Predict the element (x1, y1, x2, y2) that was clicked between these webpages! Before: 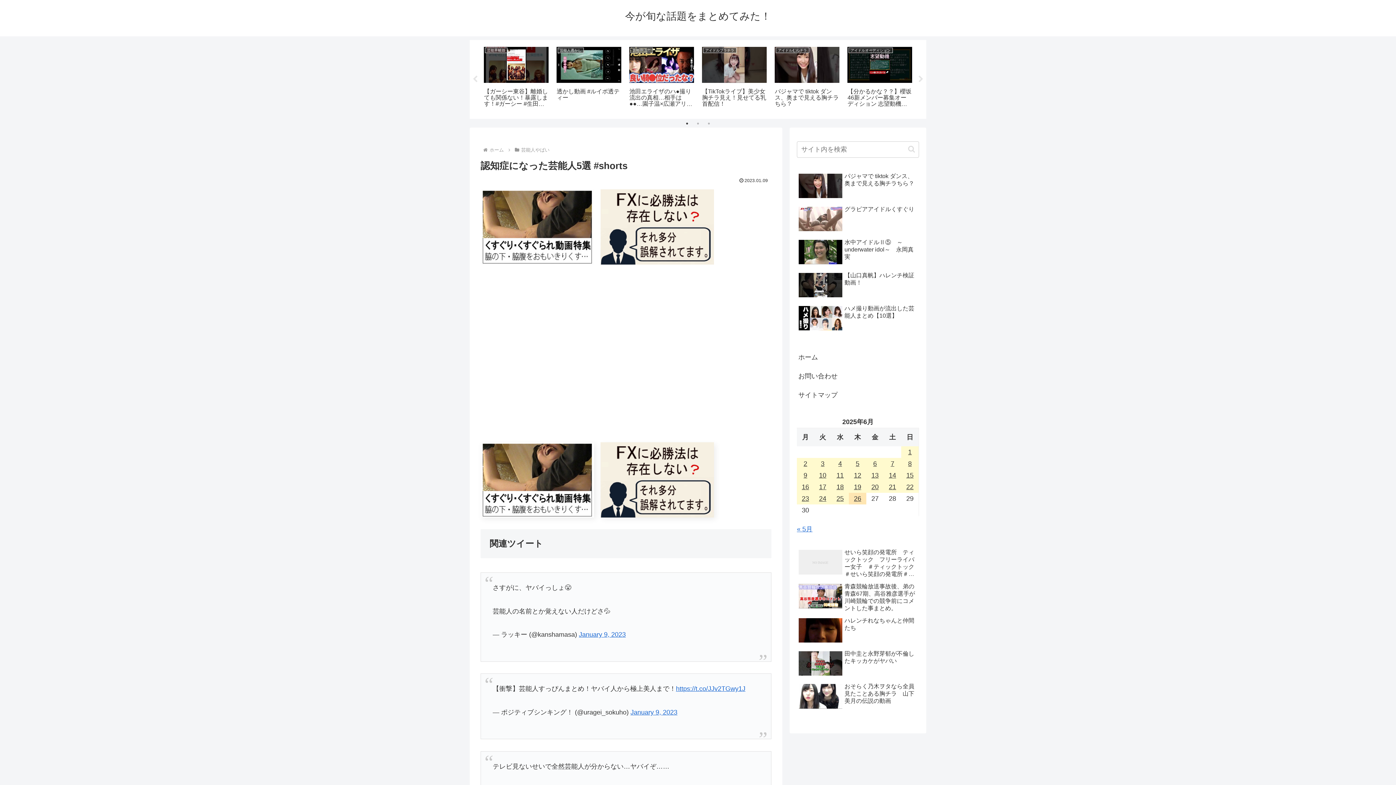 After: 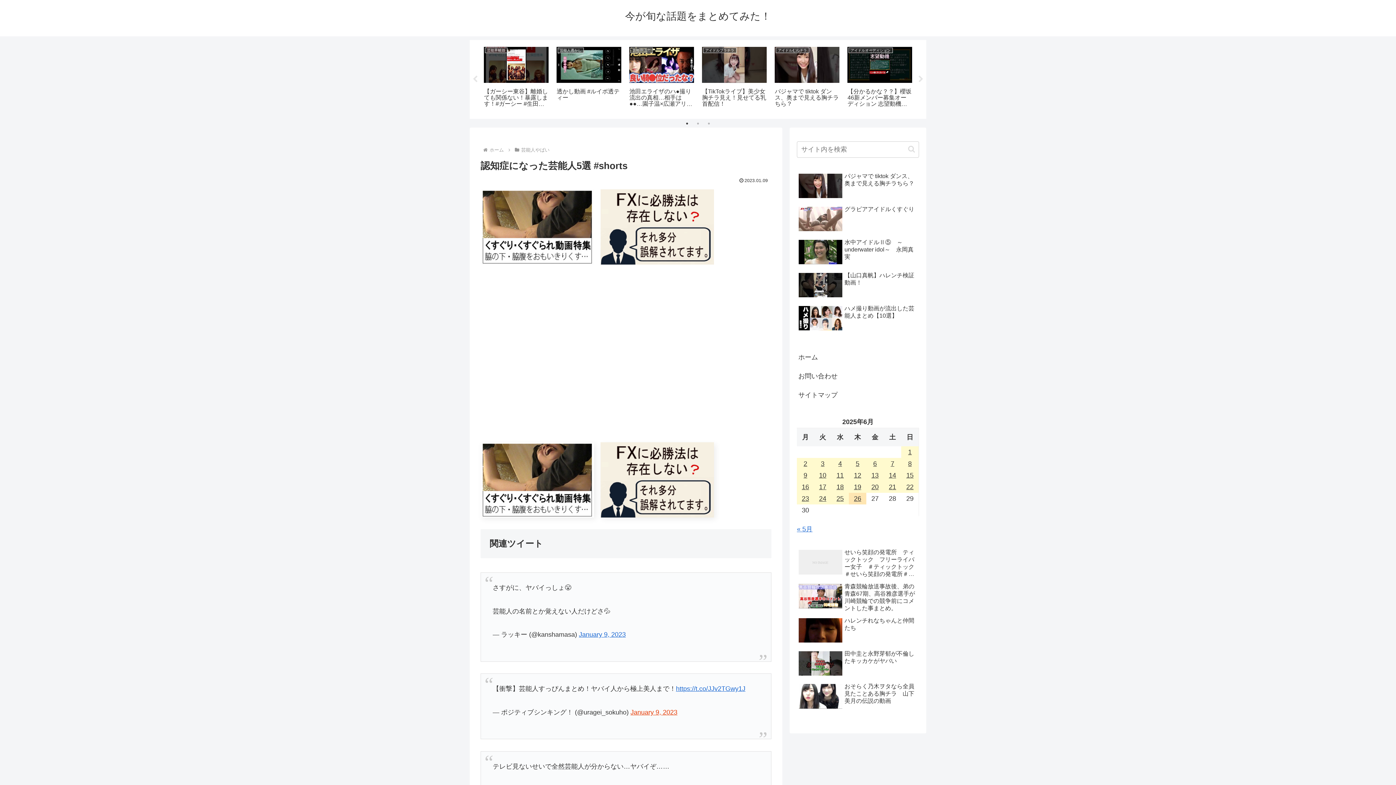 Action: bbox: (630, 716, 677, 723) label: January 9, 2023